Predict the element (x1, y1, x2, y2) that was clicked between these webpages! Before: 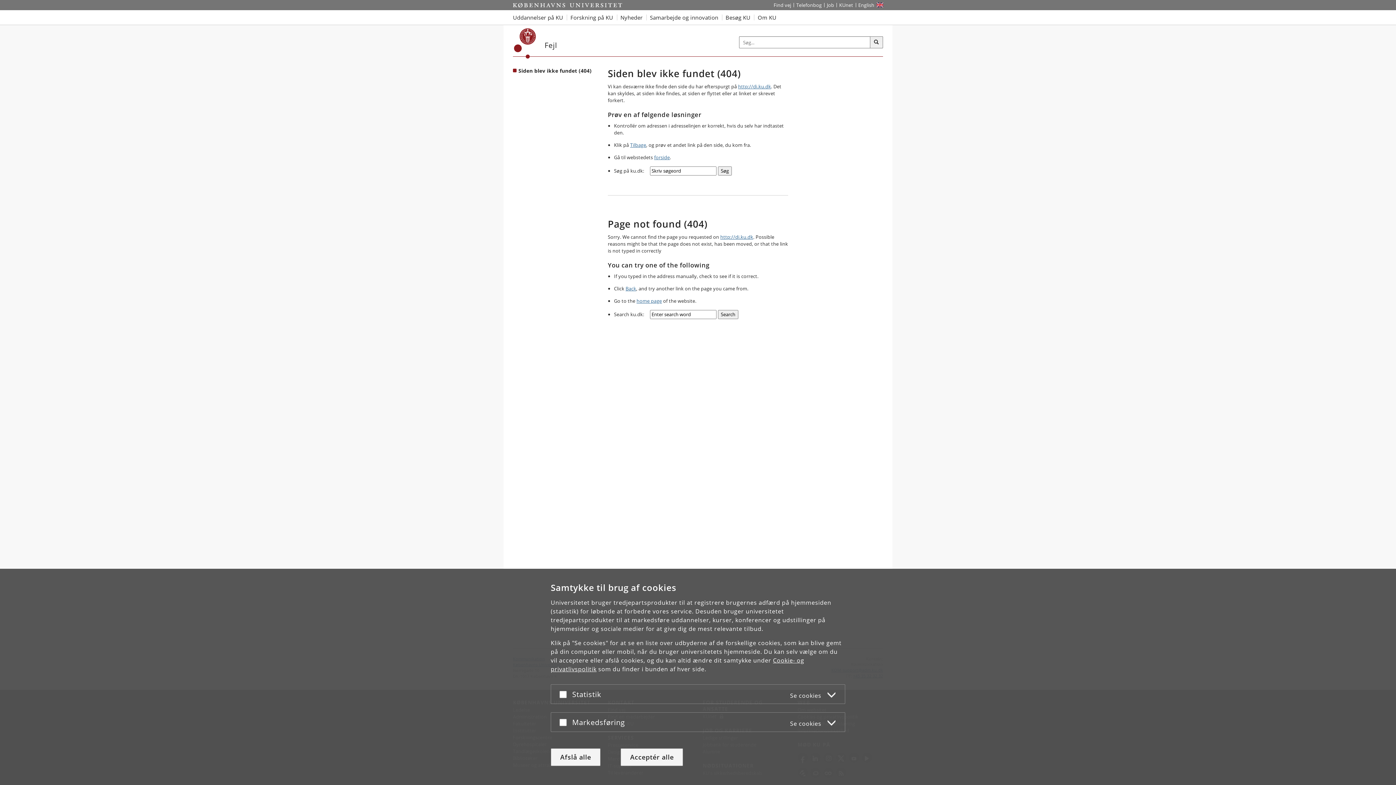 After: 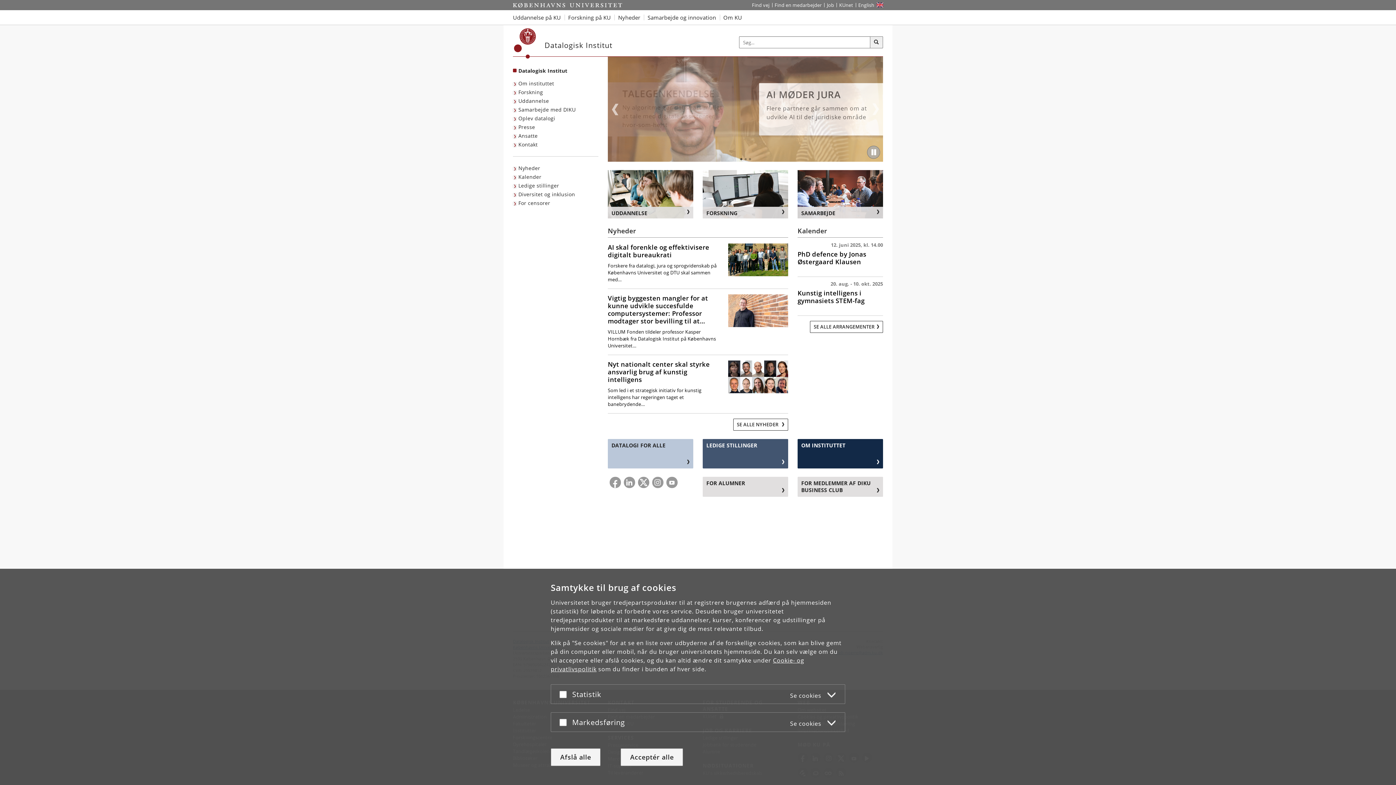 Action: label: home page bbox: (636, 297, 662, 304)